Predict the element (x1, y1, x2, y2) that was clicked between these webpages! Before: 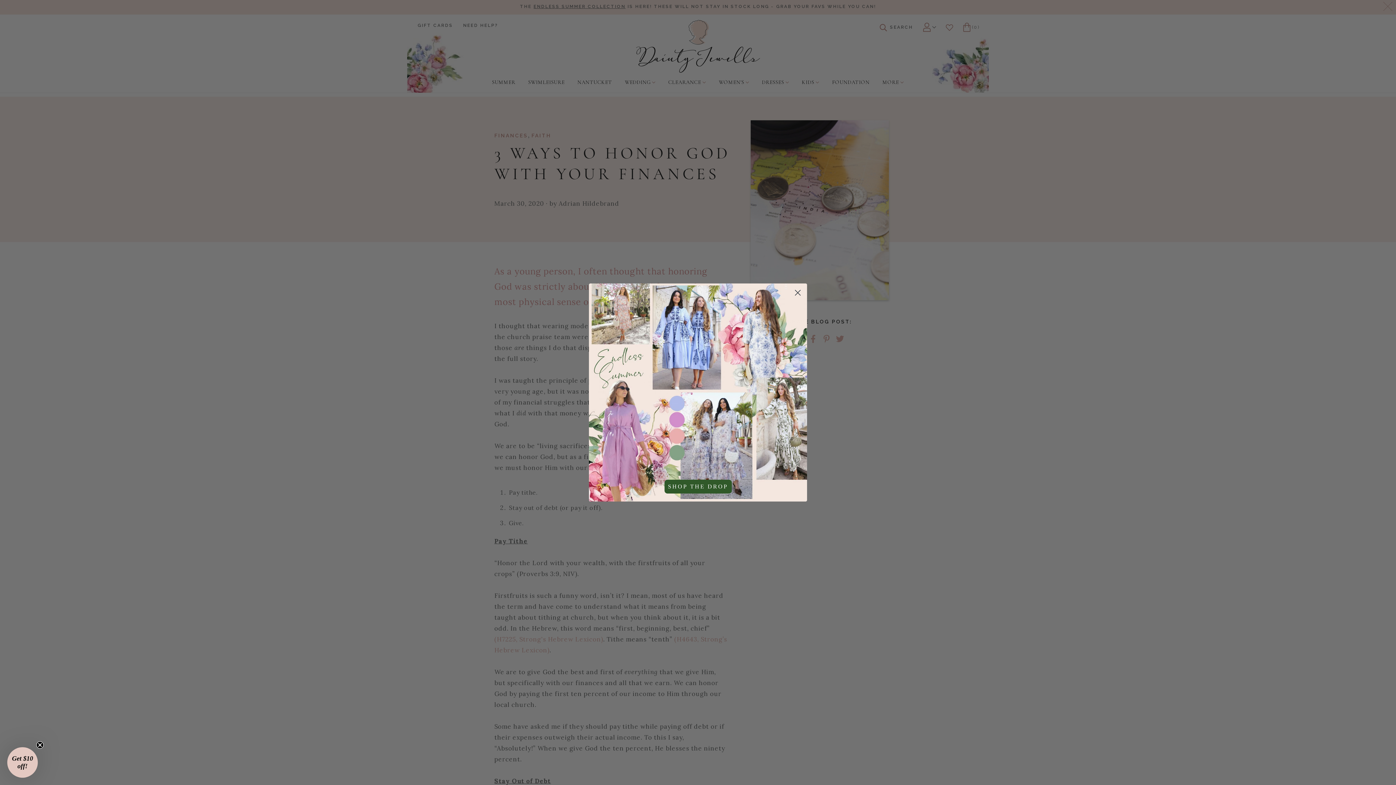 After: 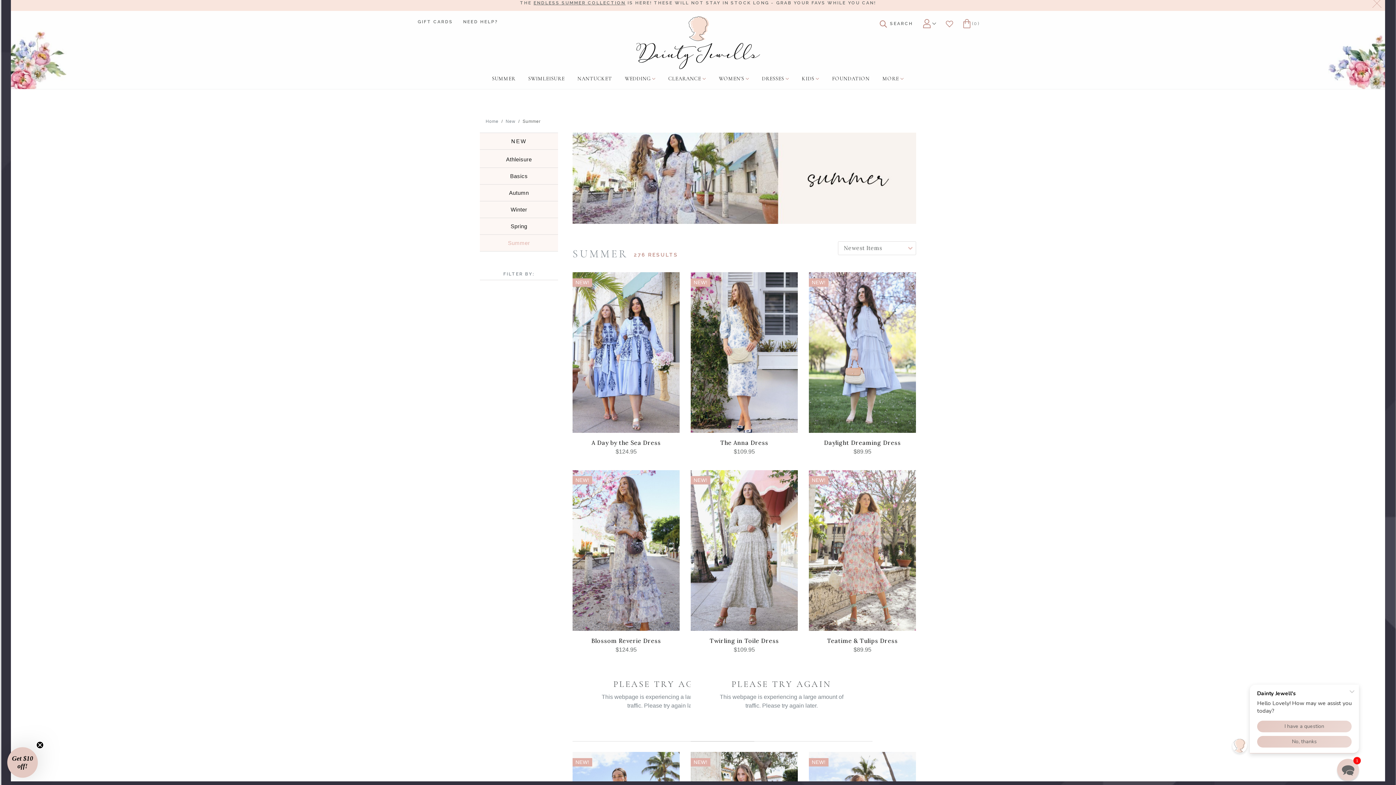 Action: label: SHOP THE DROP bbox: (664, 480, 731, 493)